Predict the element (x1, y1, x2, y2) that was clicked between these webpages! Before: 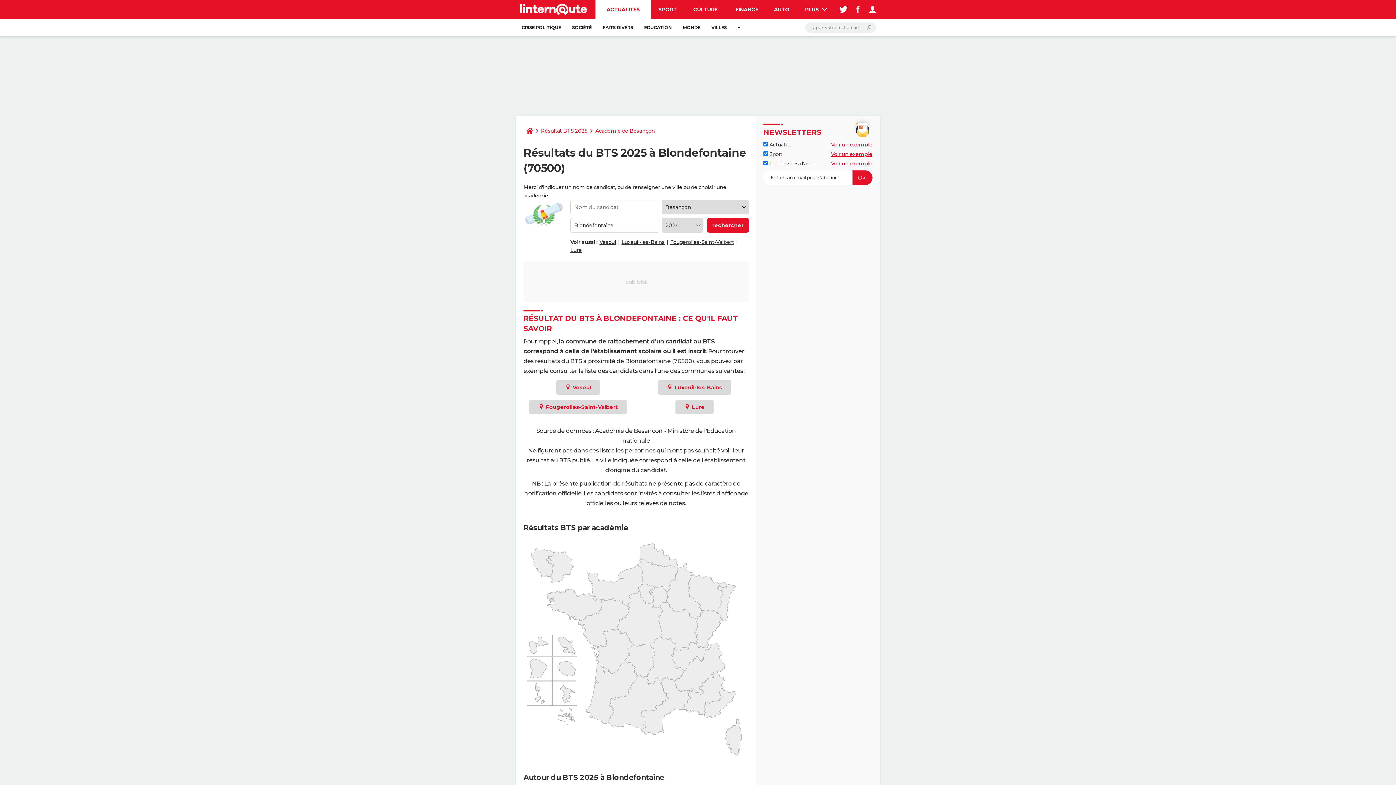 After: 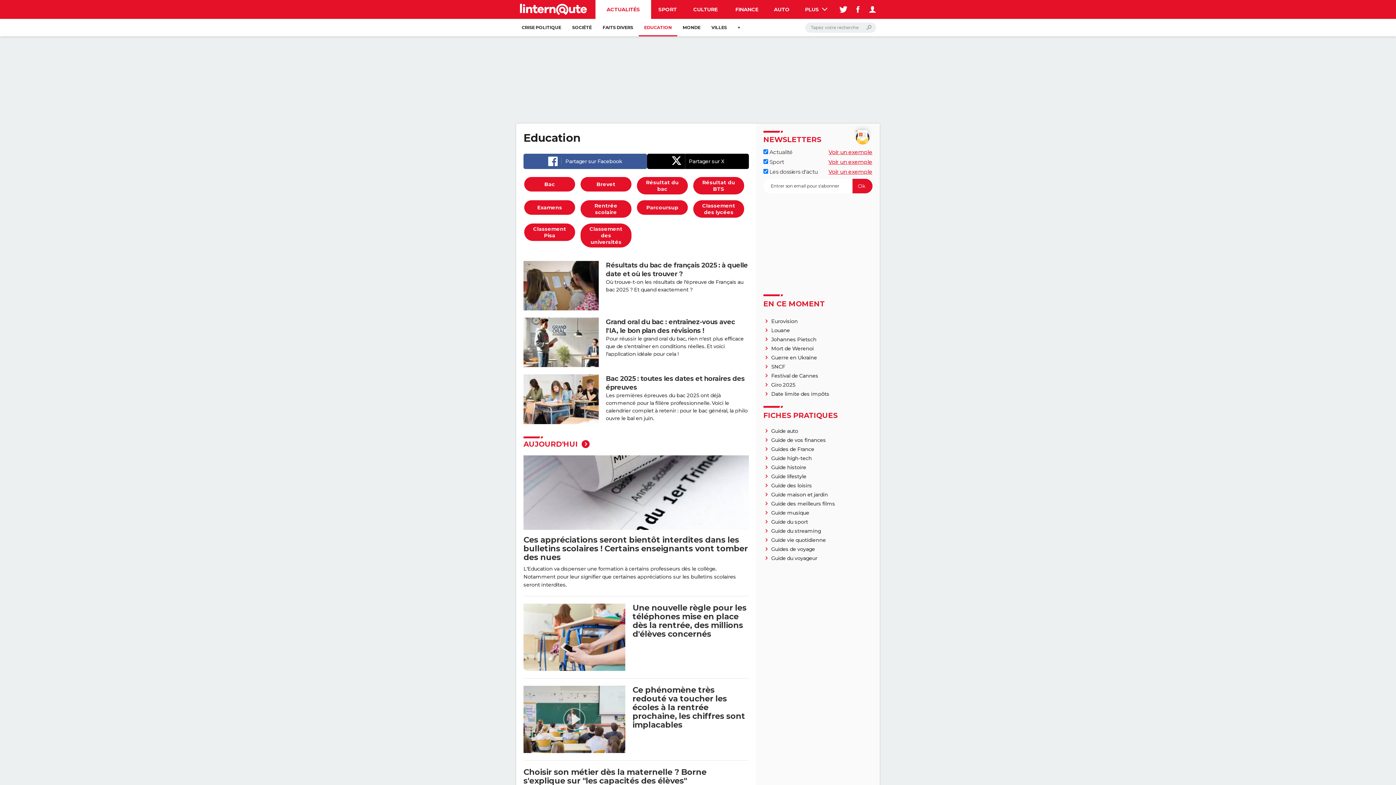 Action: bbox: (638, 18, 677, 36) label: EDUCATION